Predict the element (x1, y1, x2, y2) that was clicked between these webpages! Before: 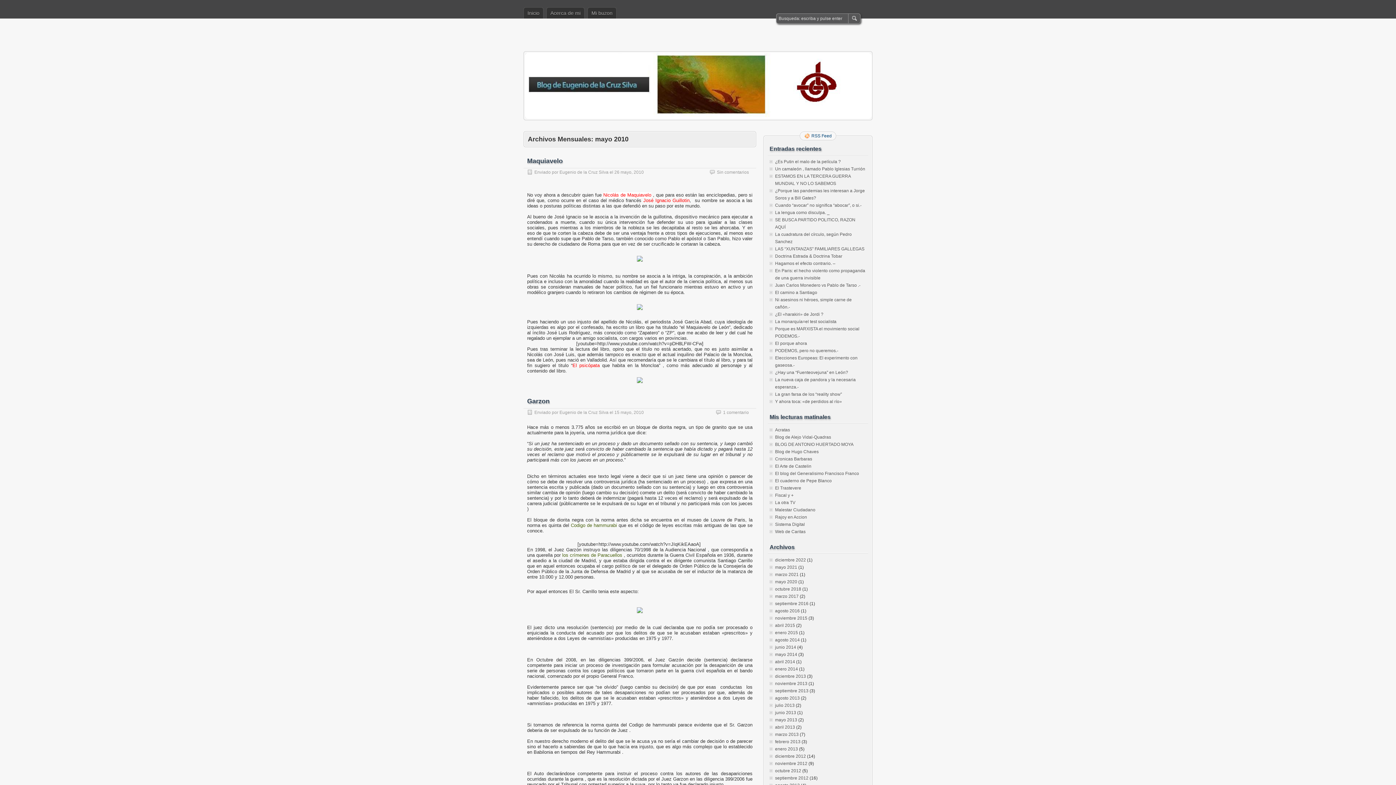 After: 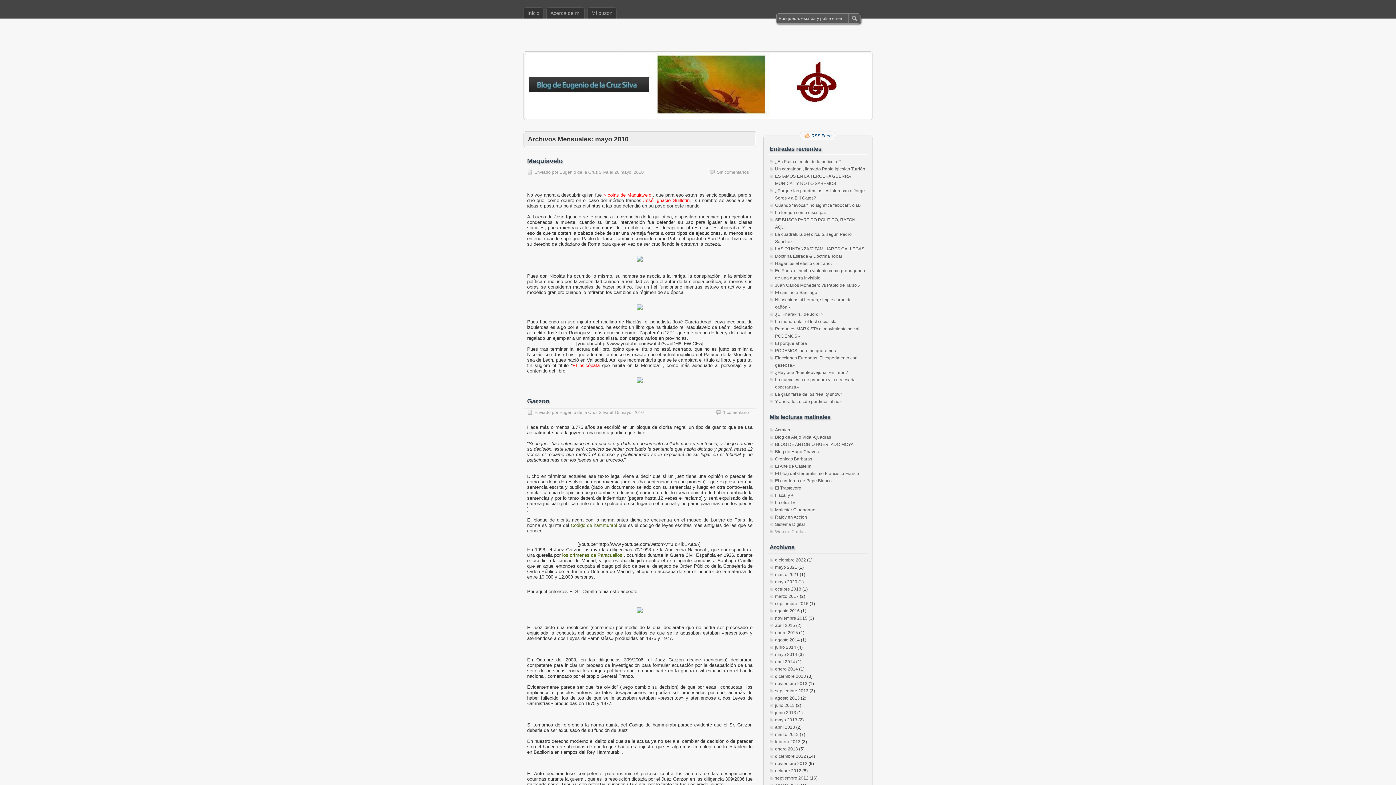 Action: label: Web de Caritas bbox: (775, 529, 805, 534)